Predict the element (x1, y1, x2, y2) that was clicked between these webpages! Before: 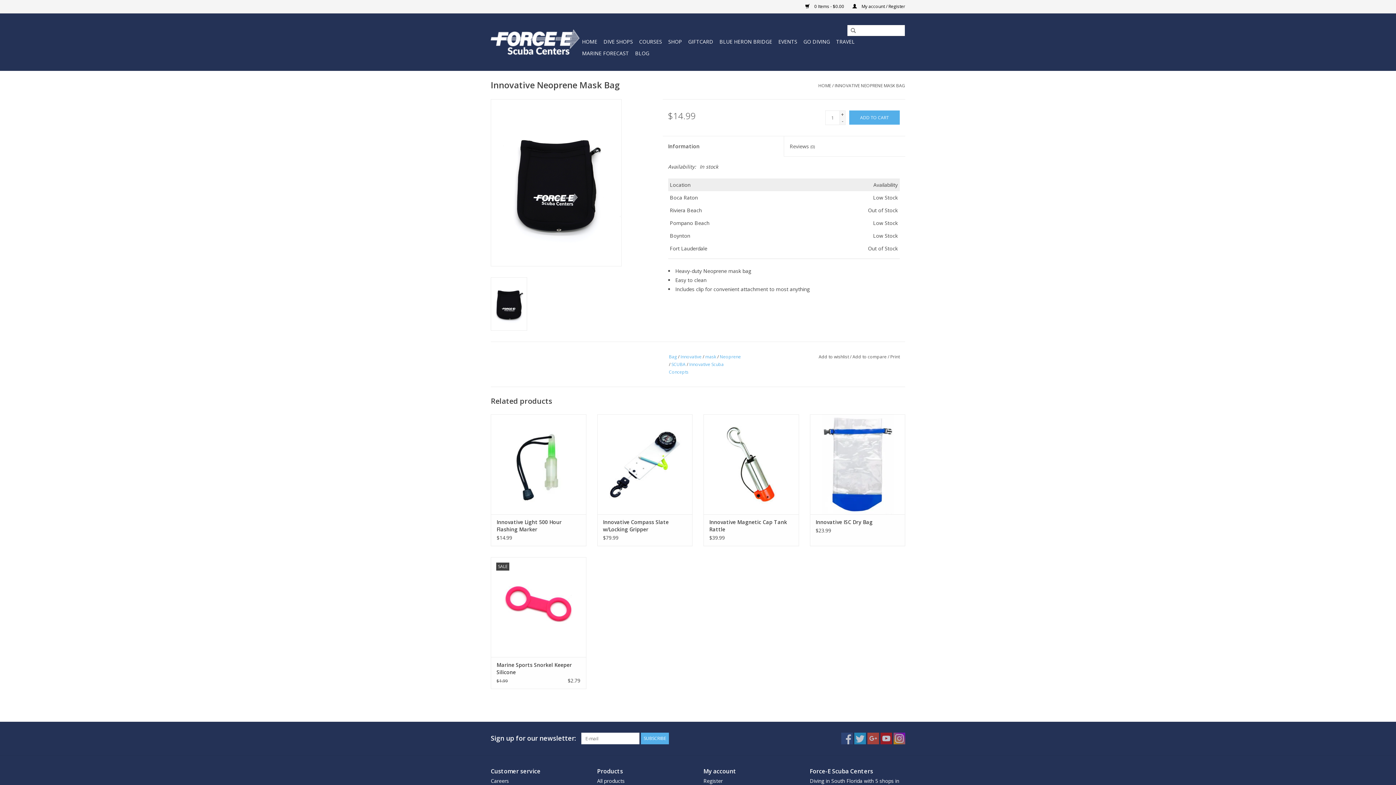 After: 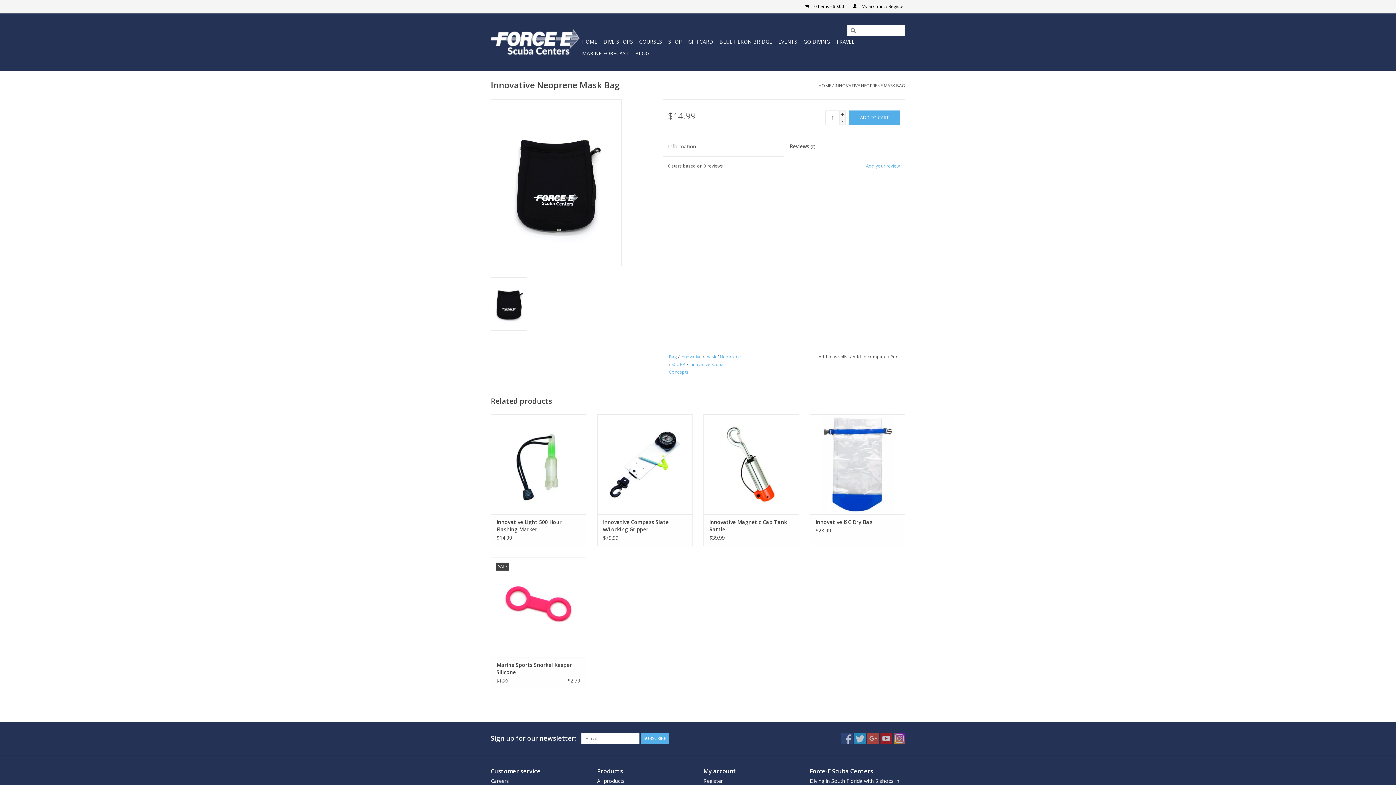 Action: label: Reviews (0) bbox: (784, 136, 905, 156)